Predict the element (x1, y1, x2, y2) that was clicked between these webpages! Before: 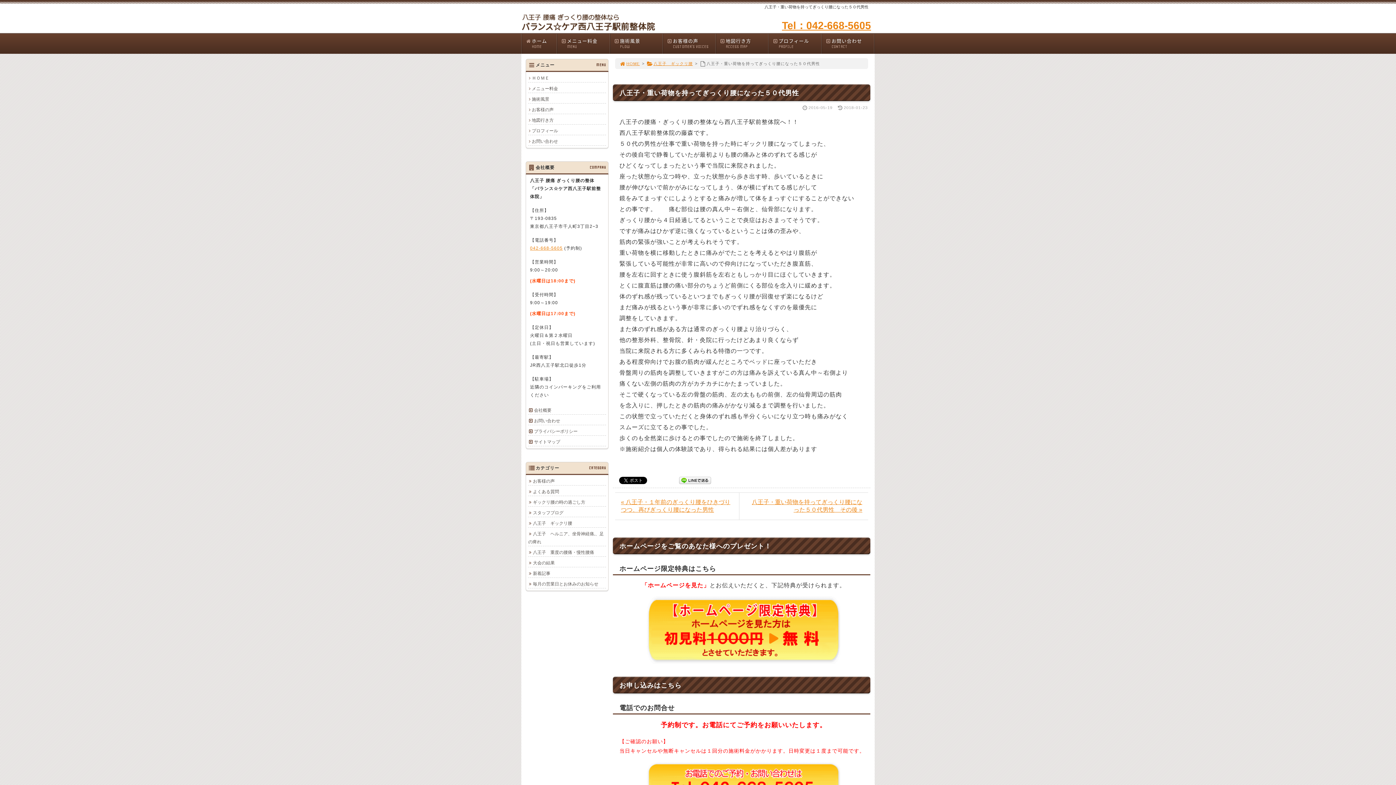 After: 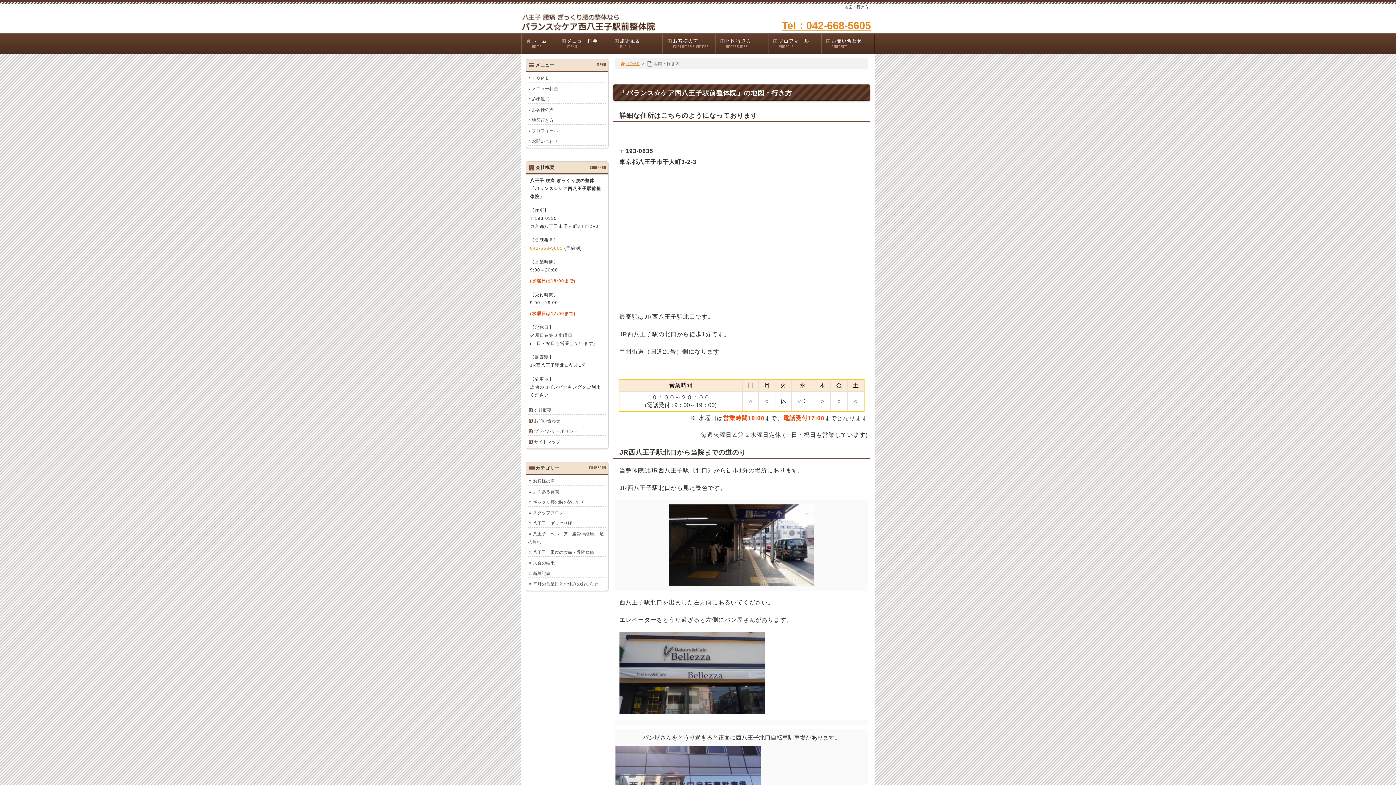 Action: bbox: (528, 116, 606, 124) label: 地図行き方